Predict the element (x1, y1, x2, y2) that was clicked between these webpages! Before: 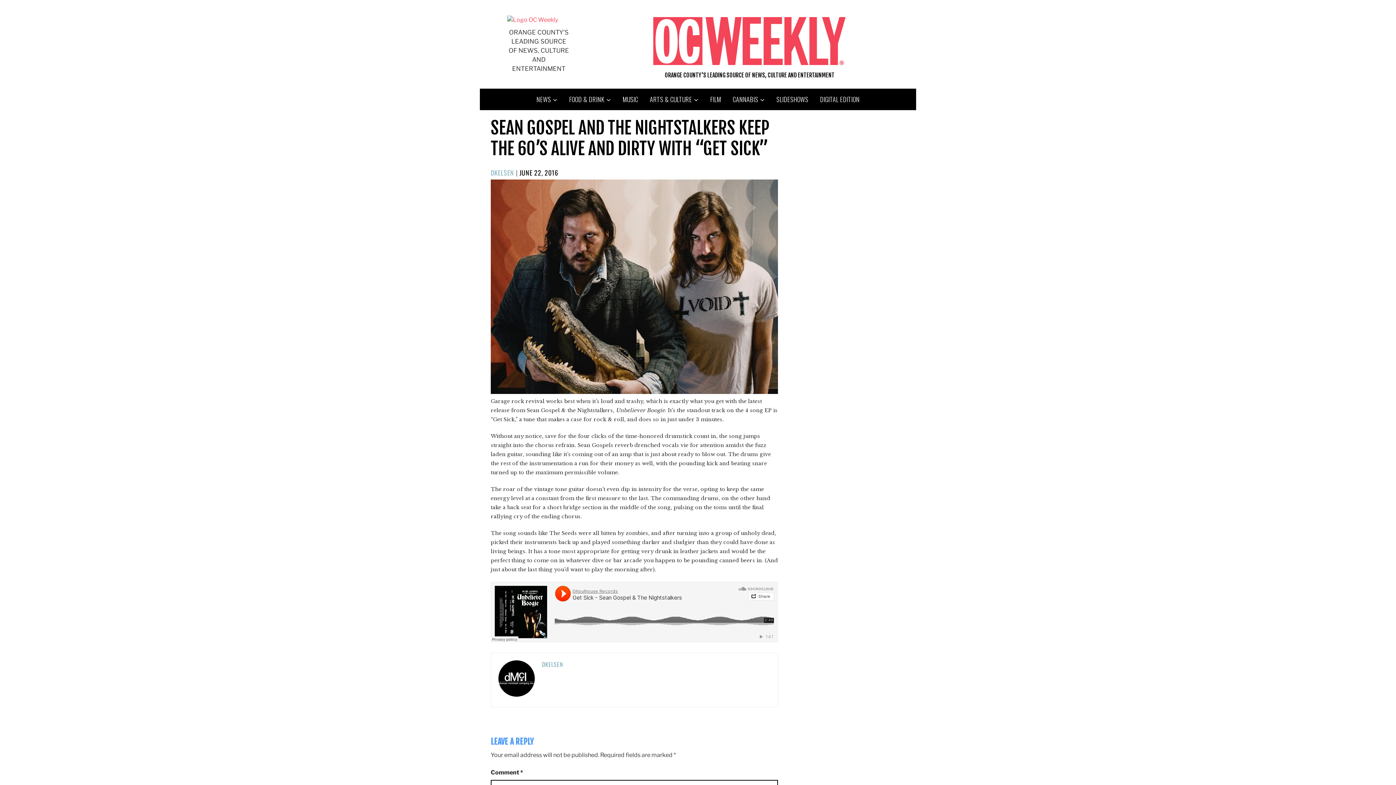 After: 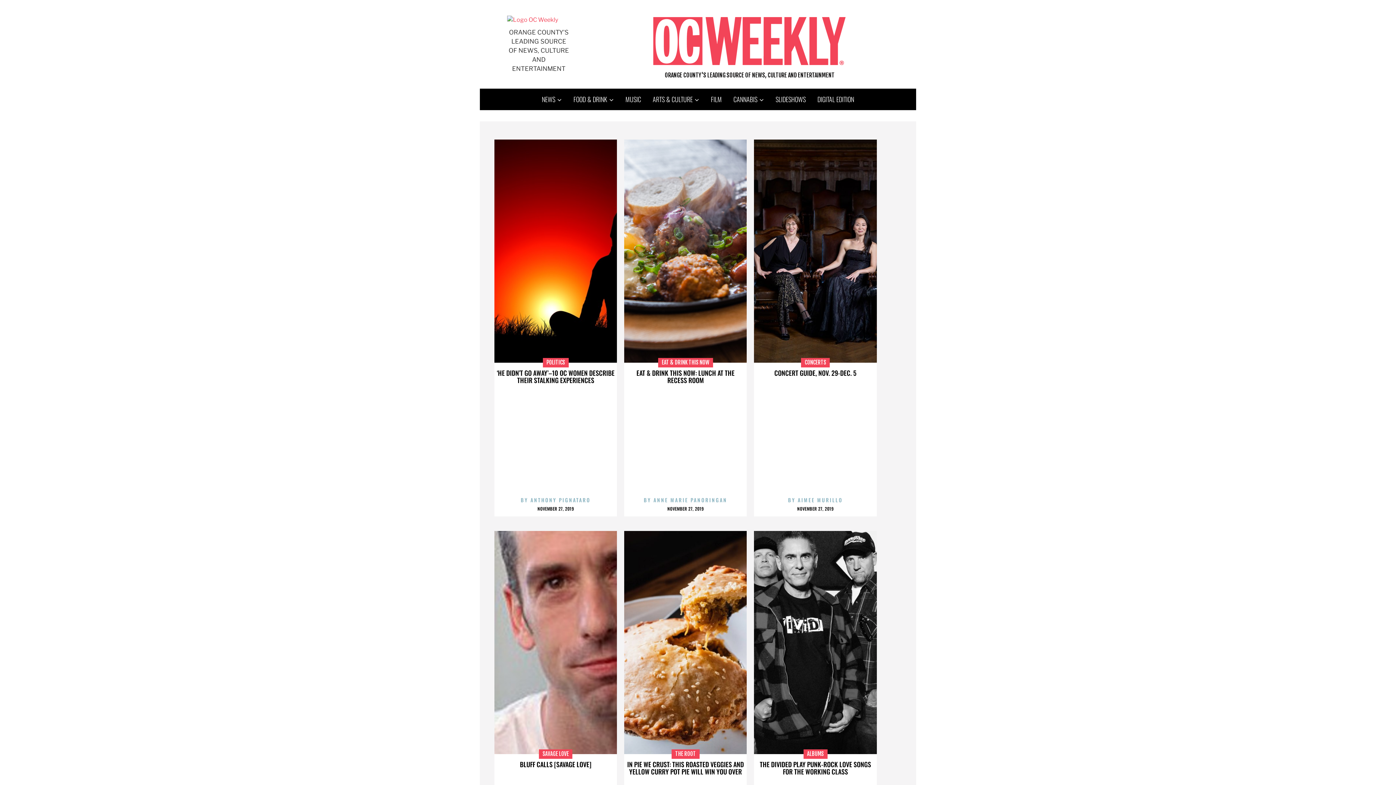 Action: bbox: (507, 16, 558, 23) label: 
